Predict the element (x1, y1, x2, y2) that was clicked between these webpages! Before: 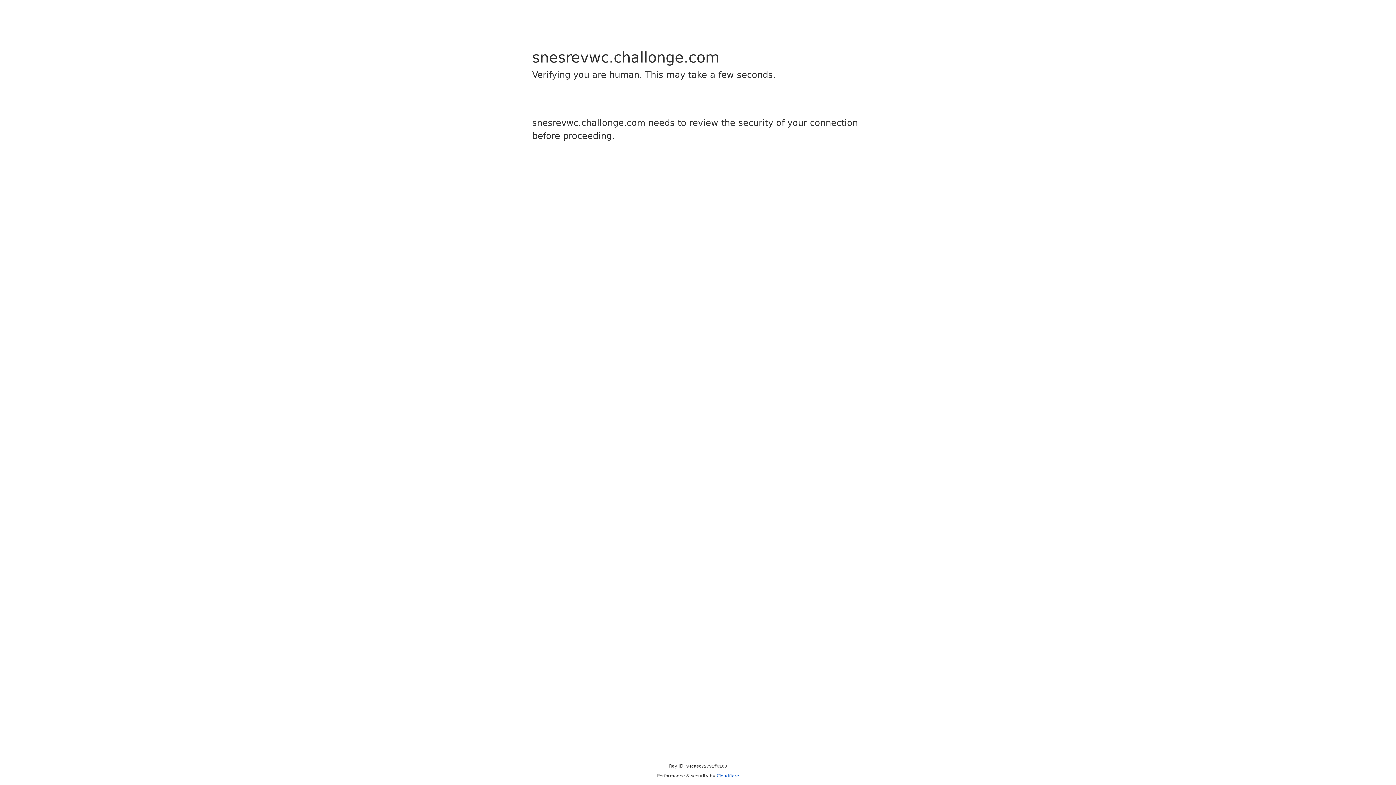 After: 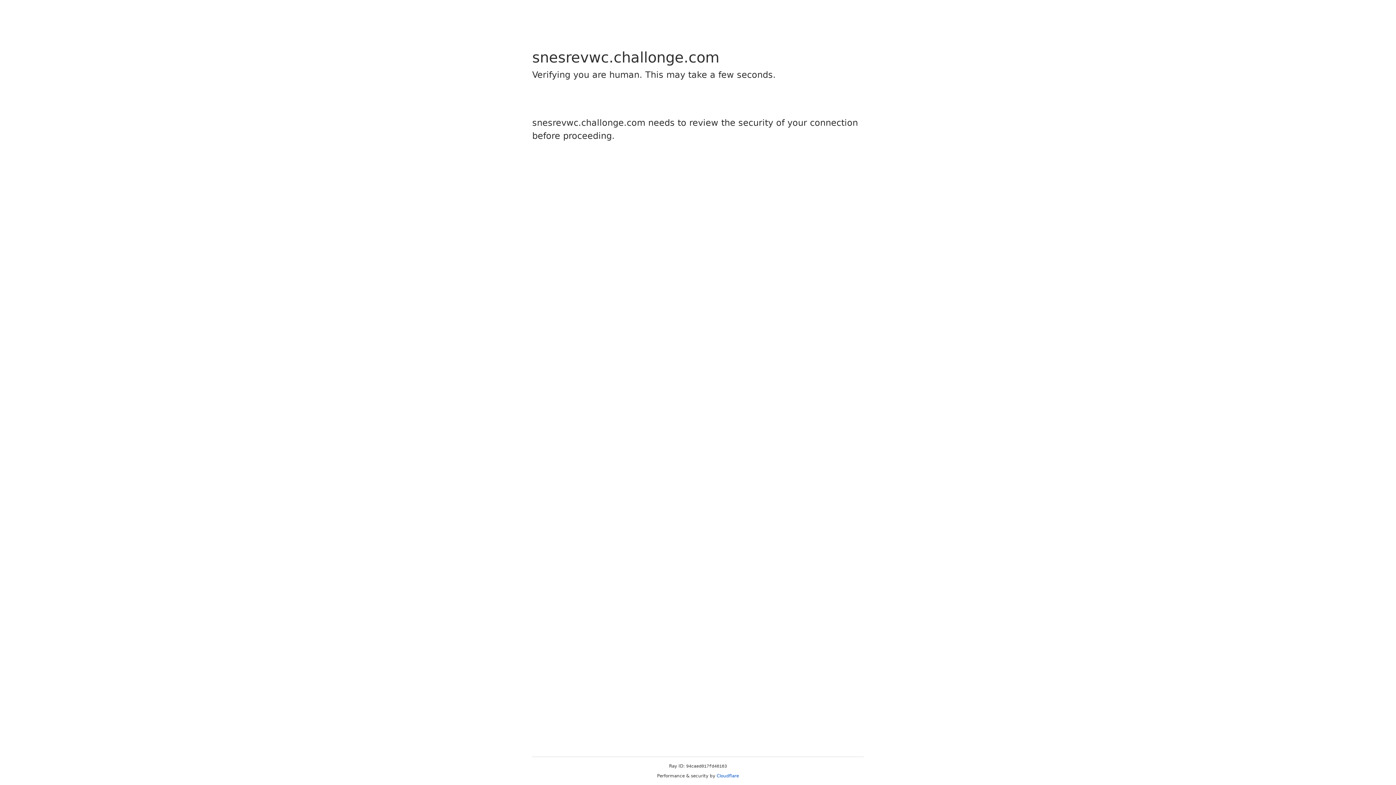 Action: label: Cloudflare bbox: (716, 773, 739, 778)